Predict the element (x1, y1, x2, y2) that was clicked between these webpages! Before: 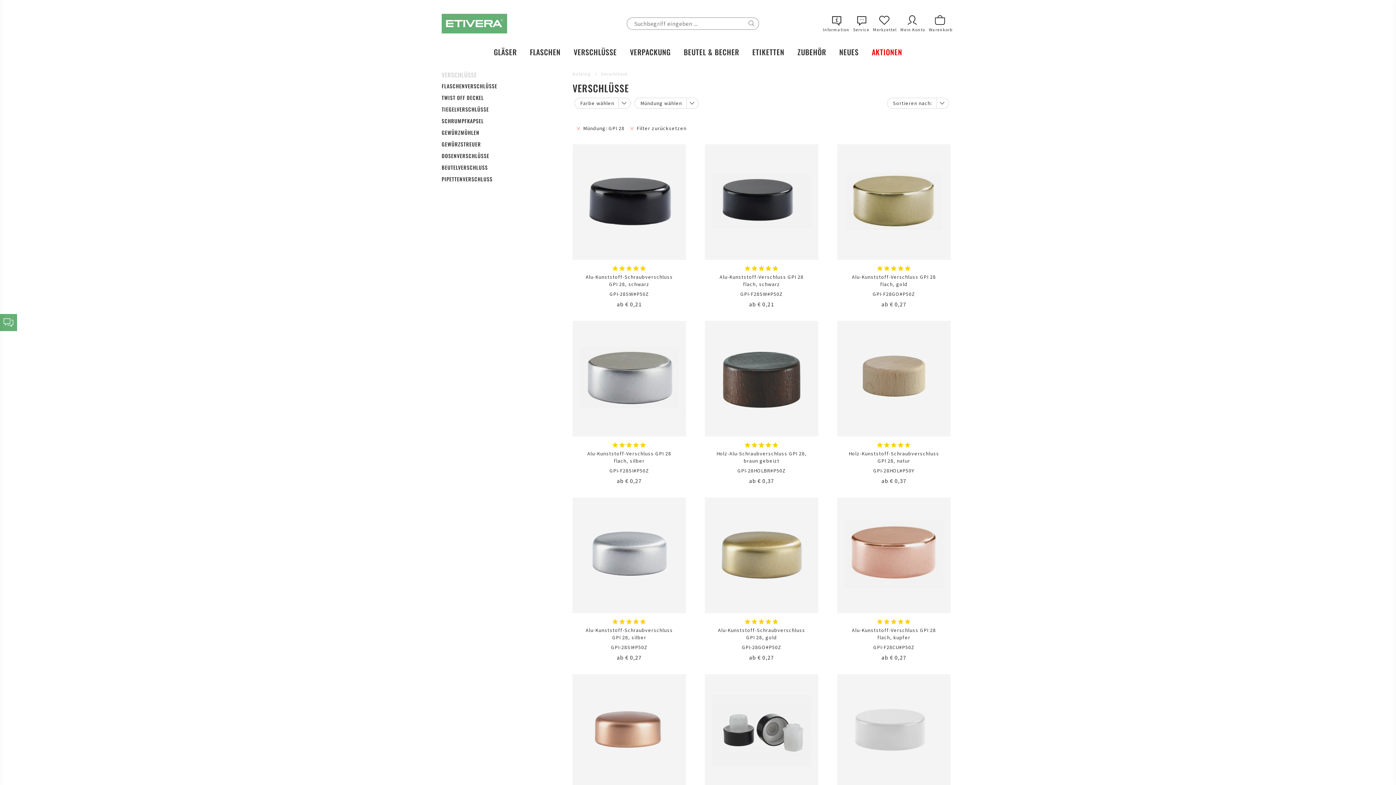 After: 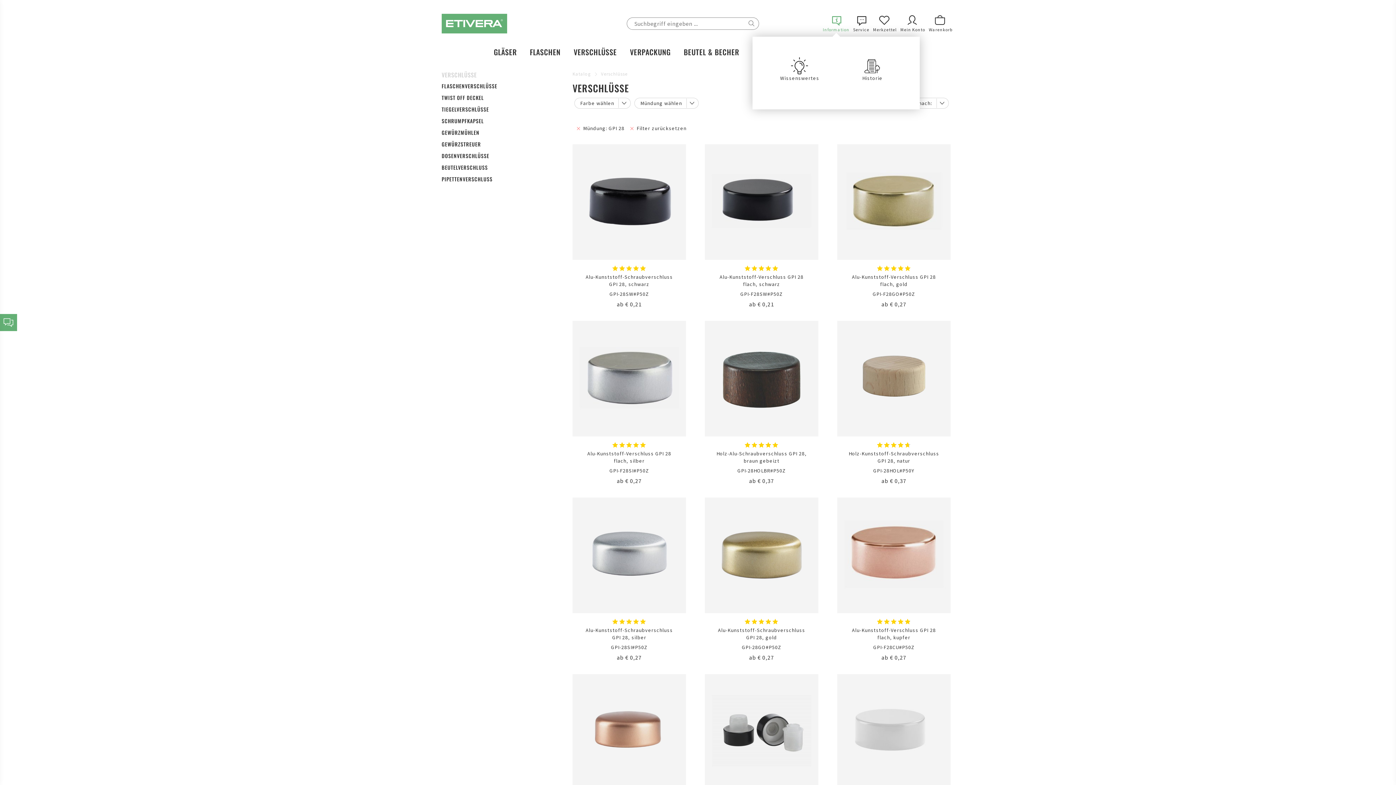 Action: bbox: (823, 13, 849, 33) label: Information